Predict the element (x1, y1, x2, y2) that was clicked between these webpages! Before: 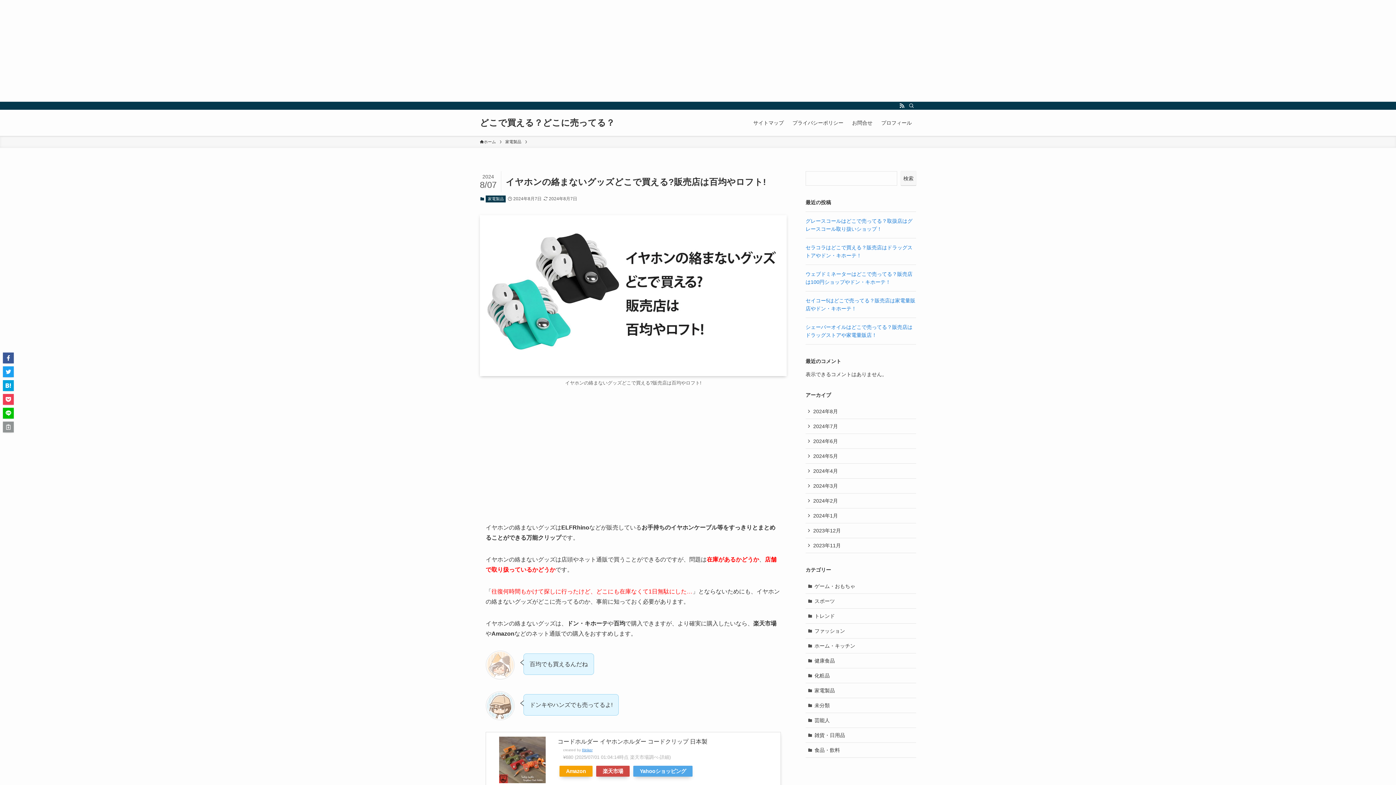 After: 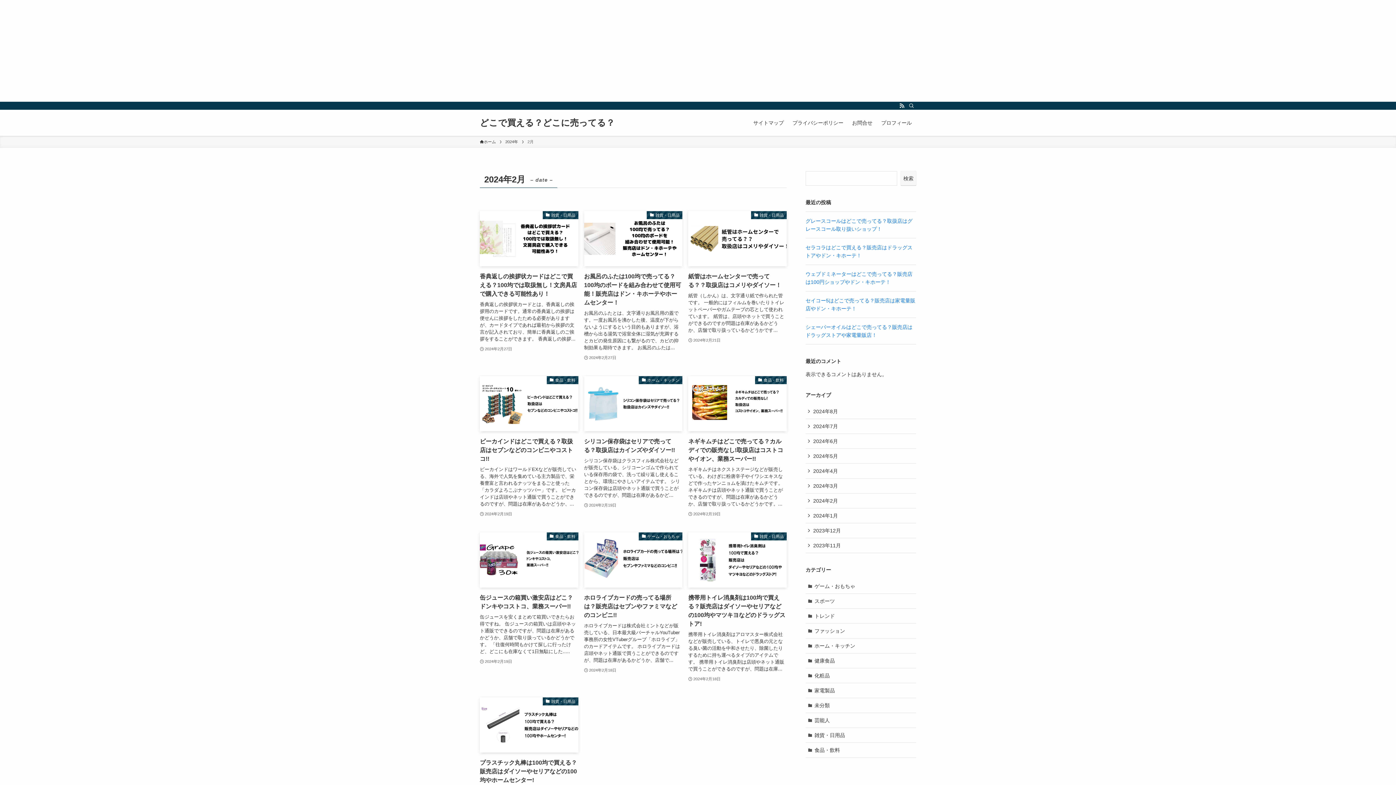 Action: label: 2024年2月 bbox: (805, 493, 916, 508)